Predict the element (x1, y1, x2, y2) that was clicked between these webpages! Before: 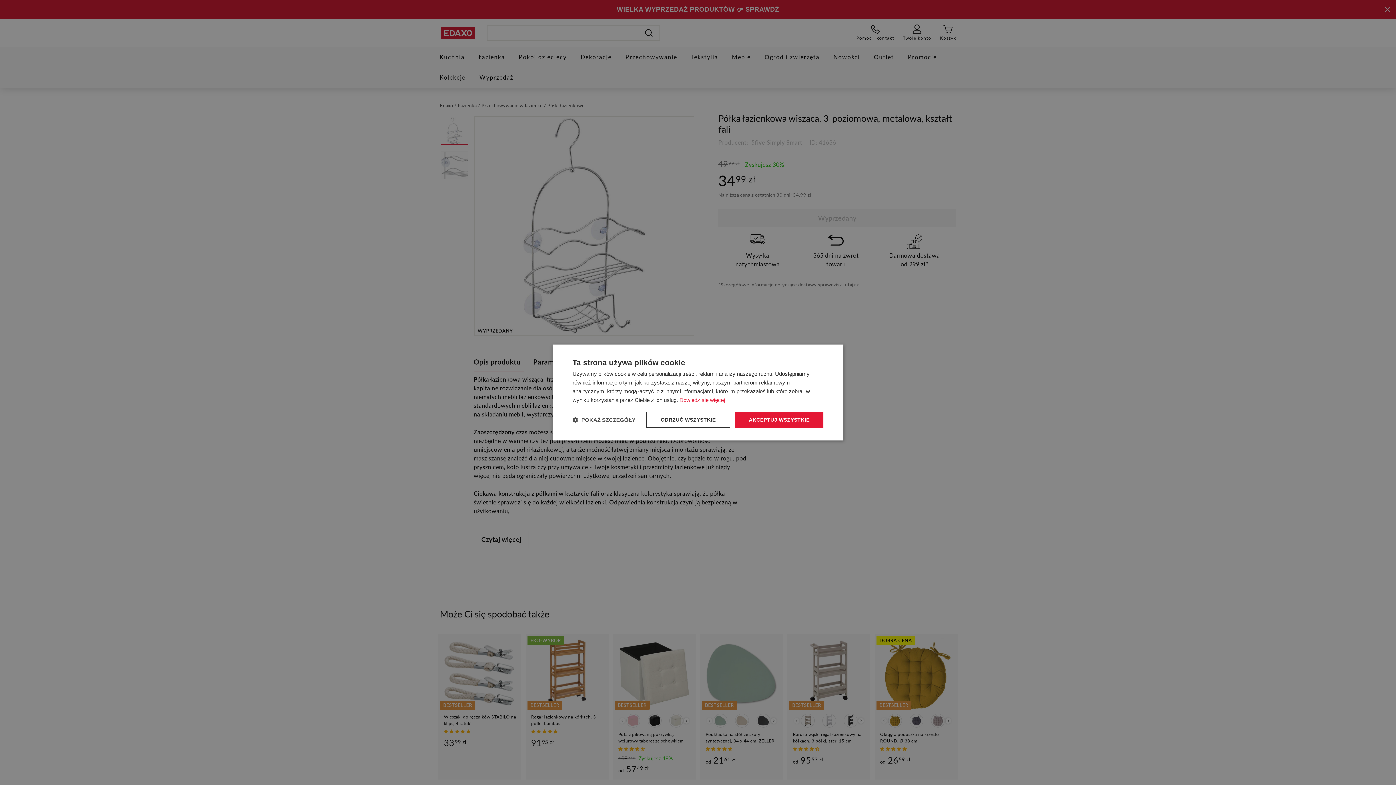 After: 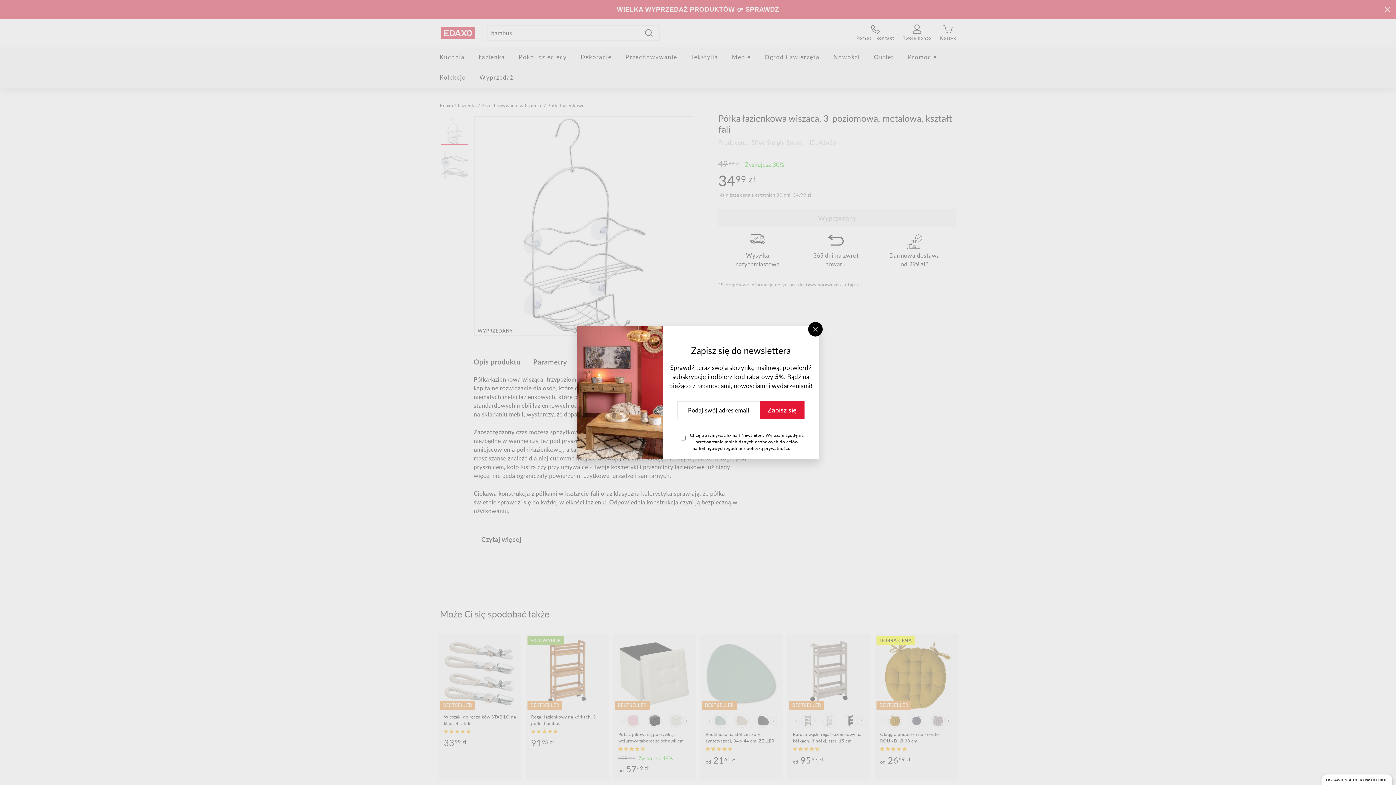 Action: label: AKCEPTUJ WSZYSTKIE bbox: (735, 412, 823, 428)